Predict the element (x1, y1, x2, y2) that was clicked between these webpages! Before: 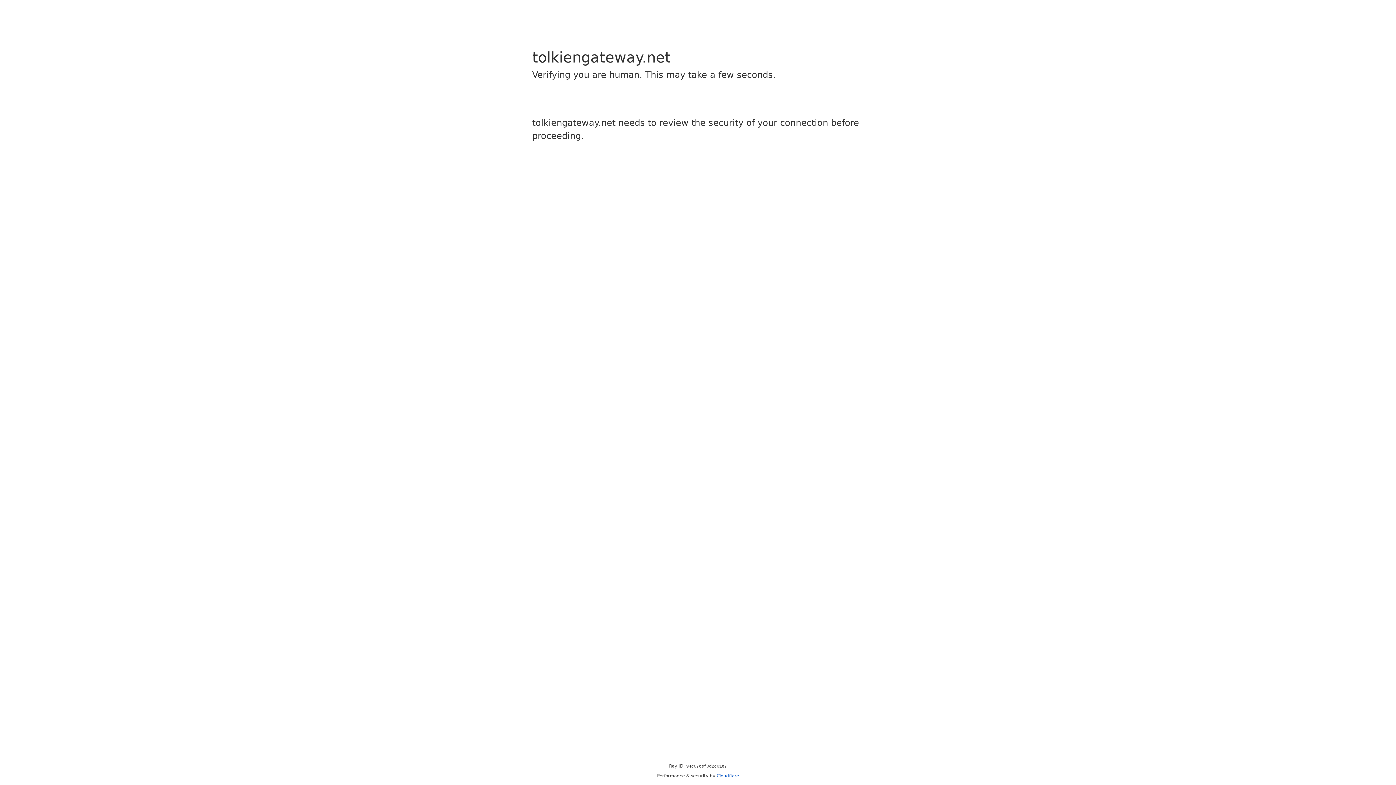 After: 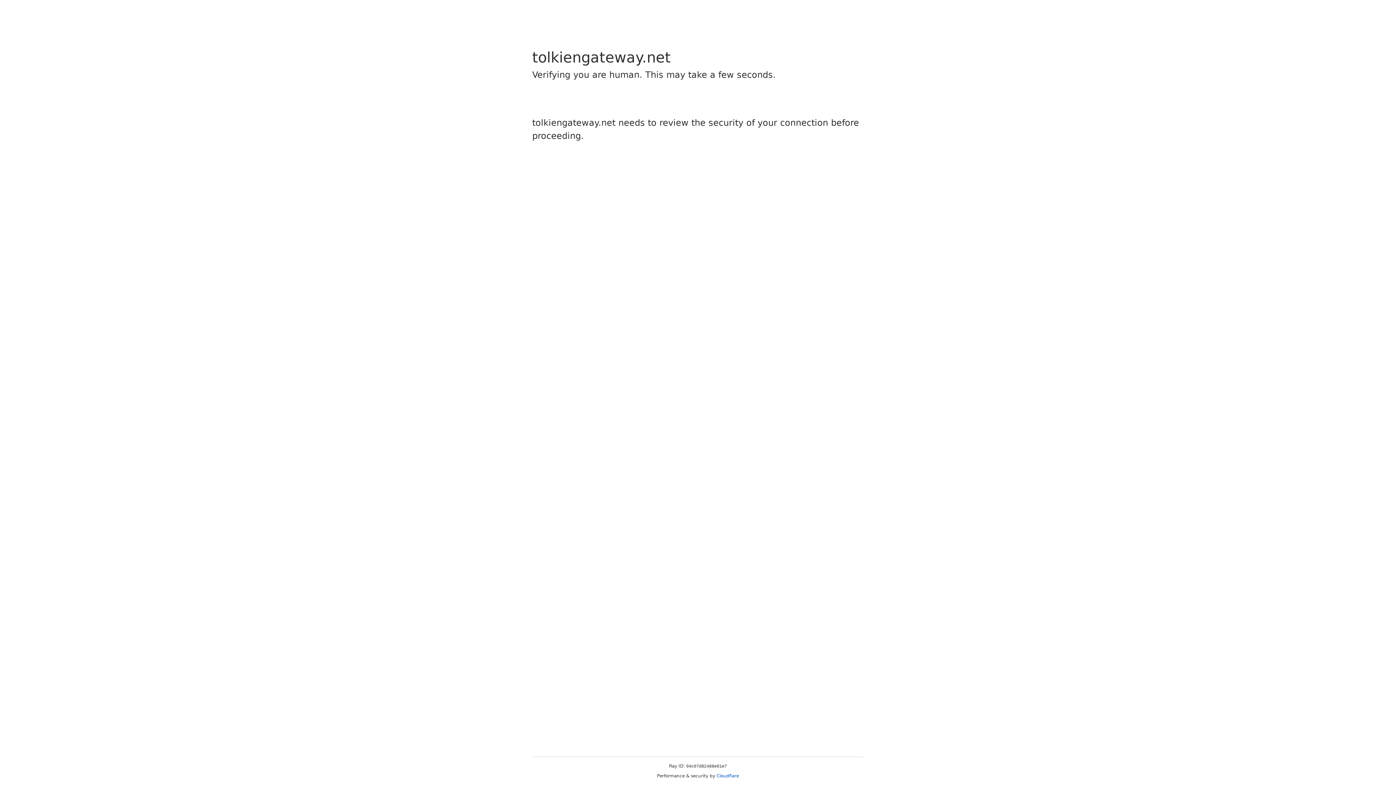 Action: bbox: (716, 773, 739, 778) label: Cloudflare